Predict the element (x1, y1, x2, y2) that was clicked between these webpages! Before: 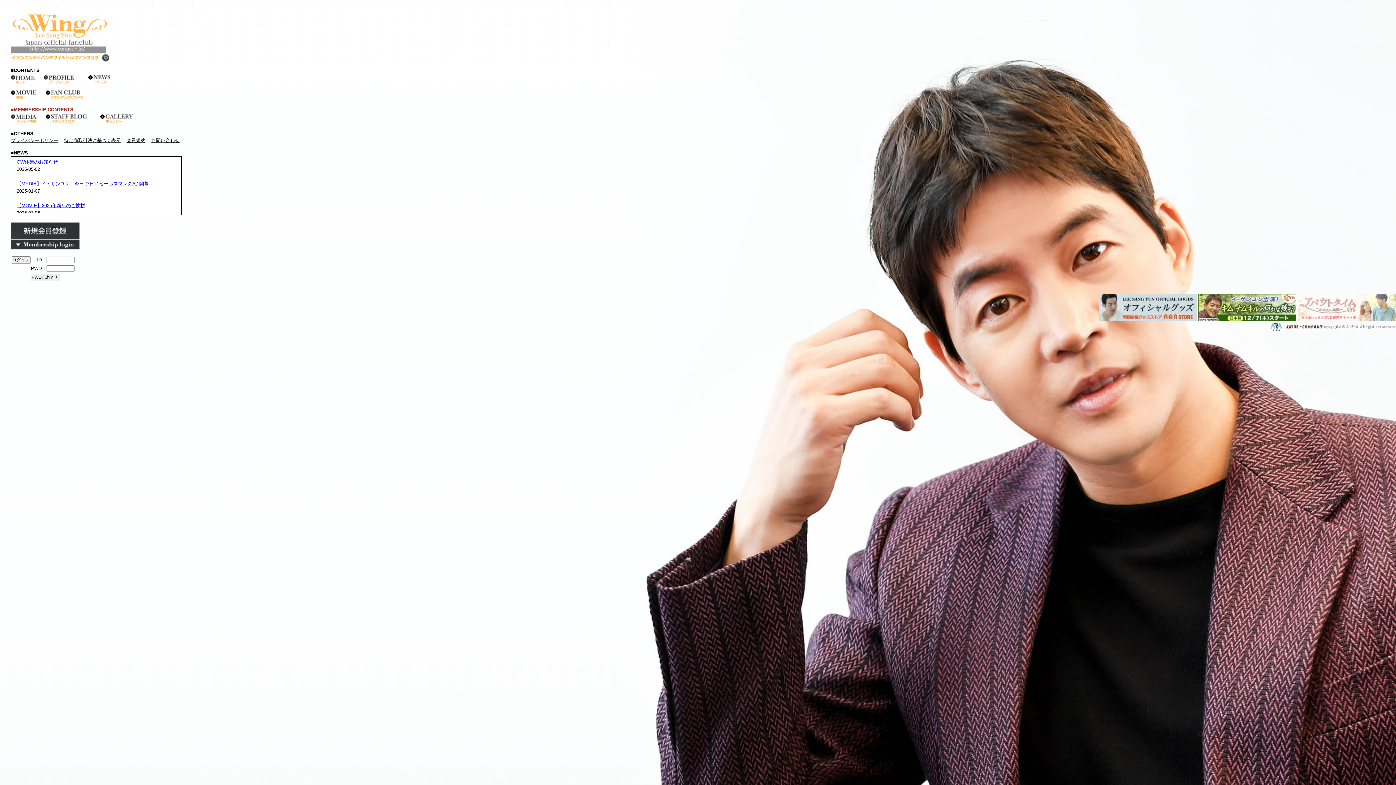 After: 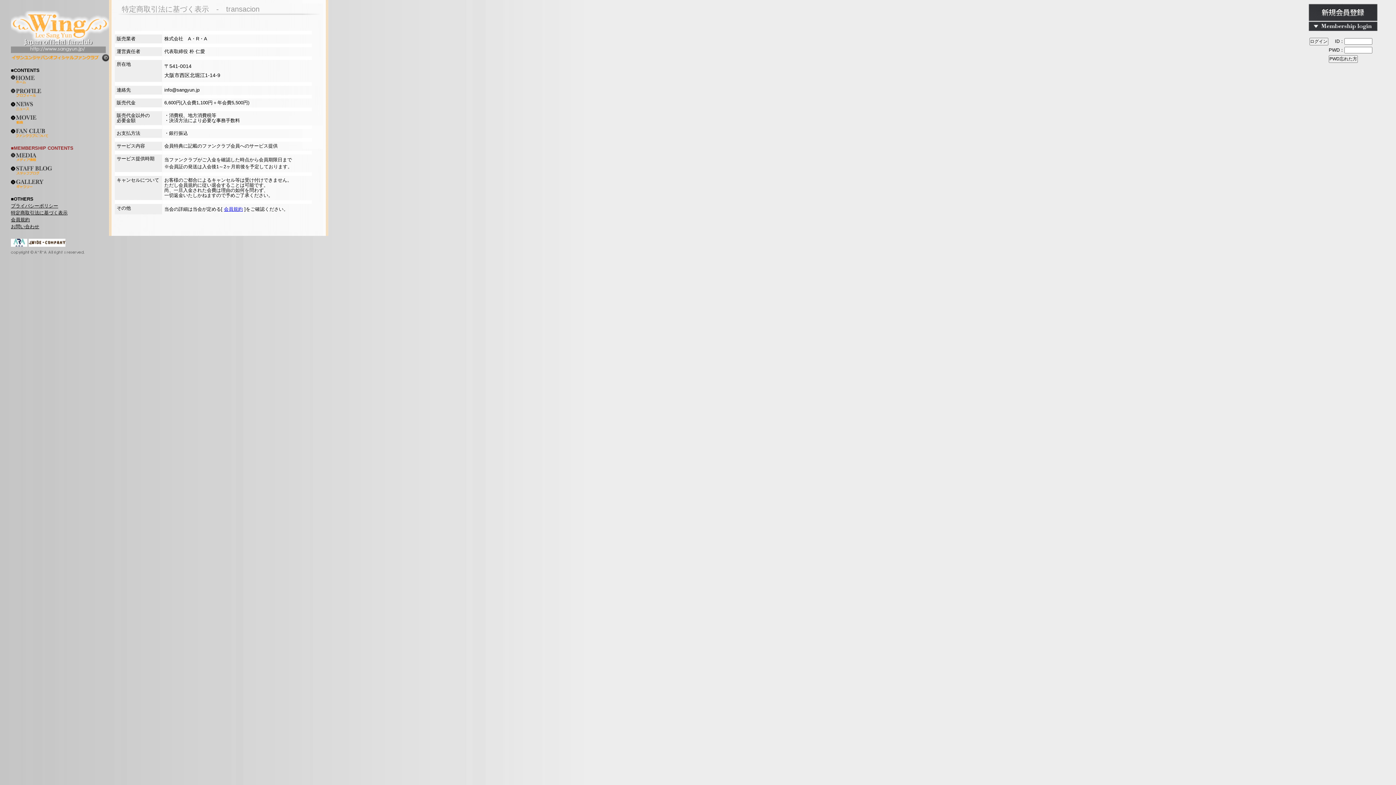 Action: label: 特定商取引法に基づく表示 bbox: (64, 137, 120, 143)